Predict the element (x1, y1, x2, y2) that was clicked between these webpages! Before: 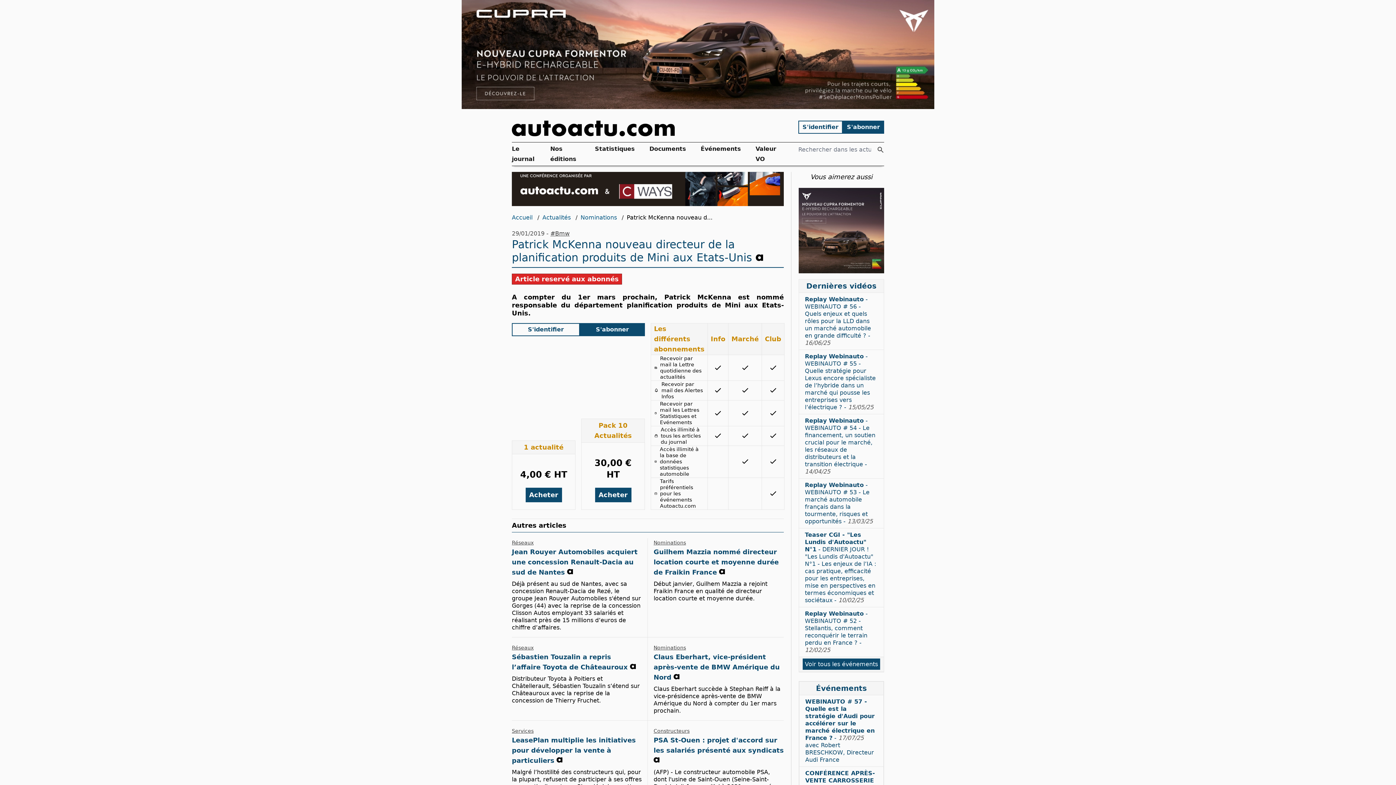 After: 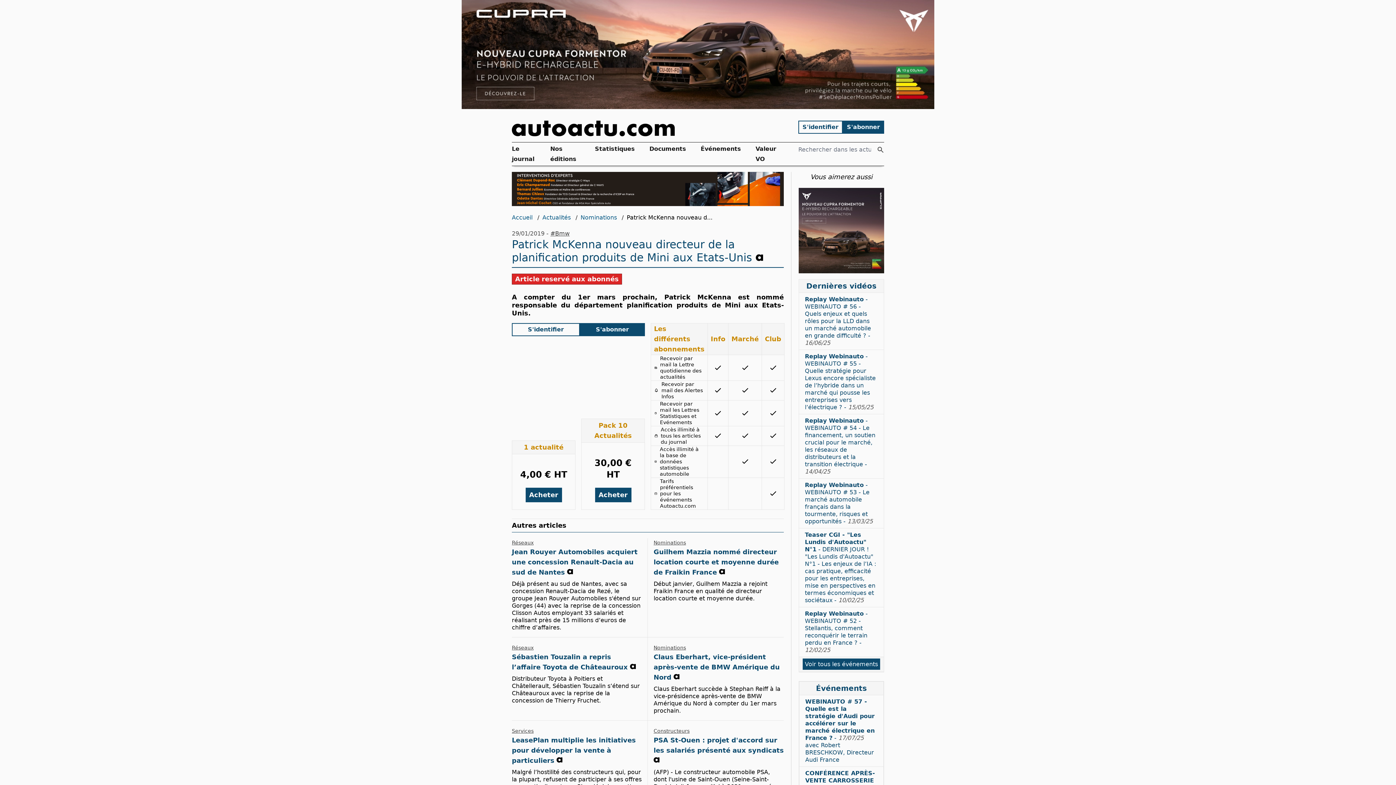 Action: bbox: (798, 188, 884, 273)